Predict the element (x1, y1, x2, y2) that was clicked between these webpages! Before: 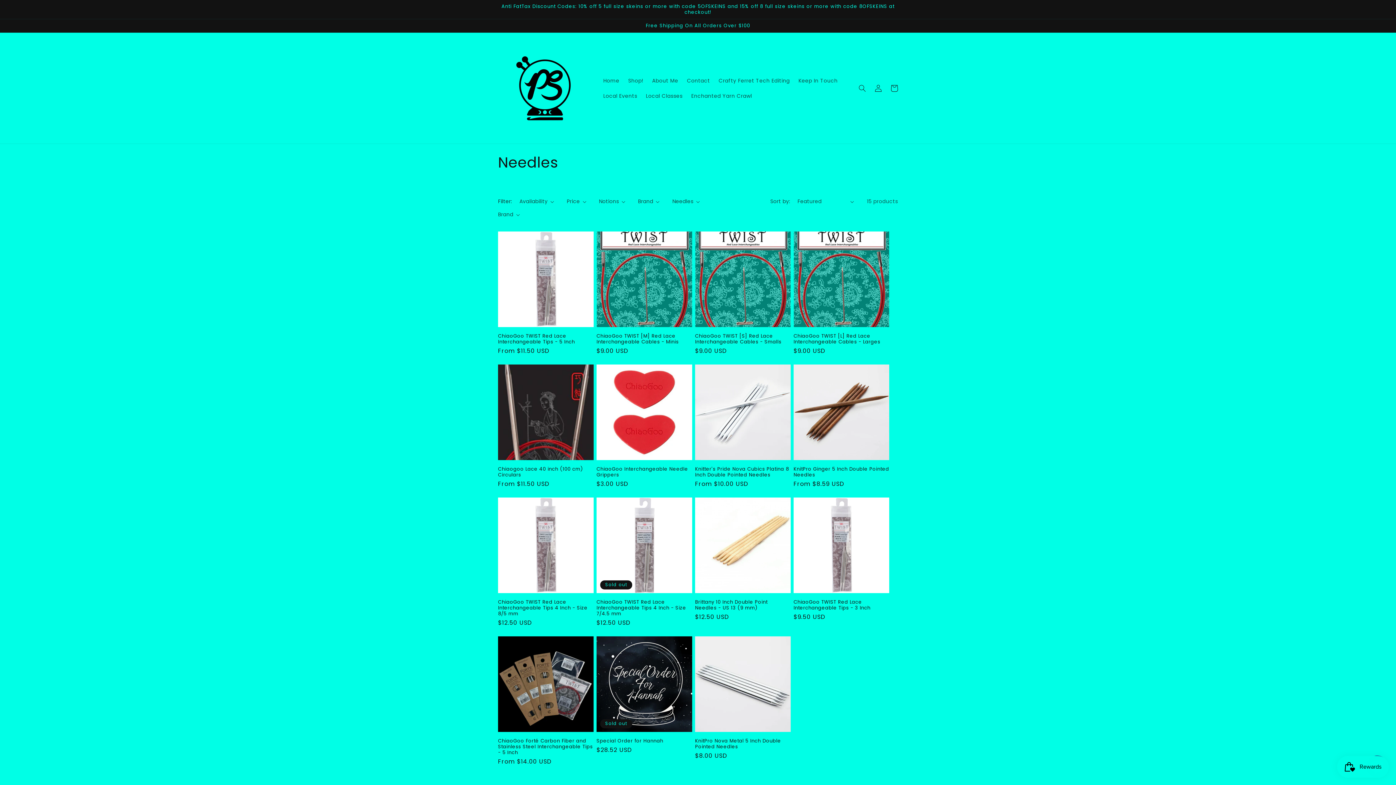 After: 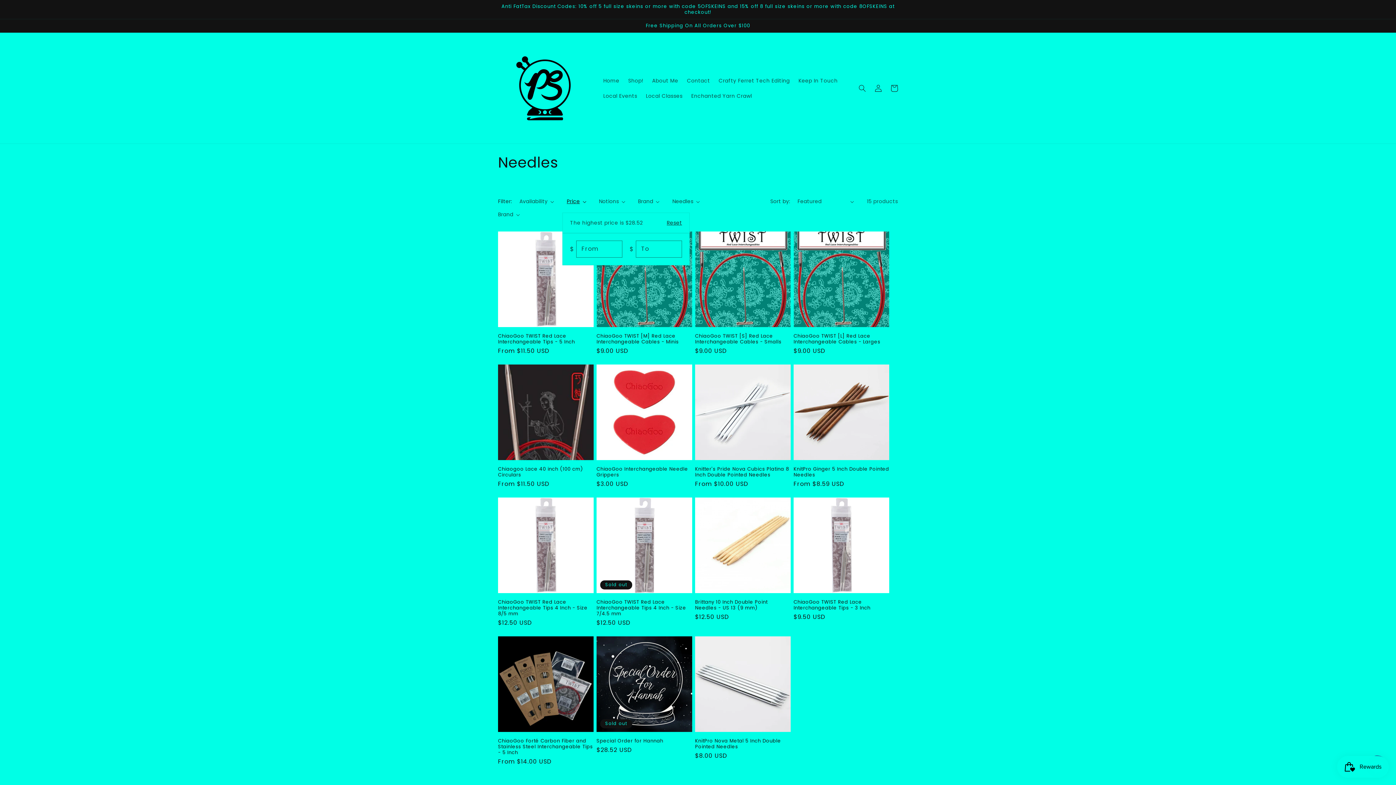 Action: label: Price bbox: (566, 197, 586, 205)